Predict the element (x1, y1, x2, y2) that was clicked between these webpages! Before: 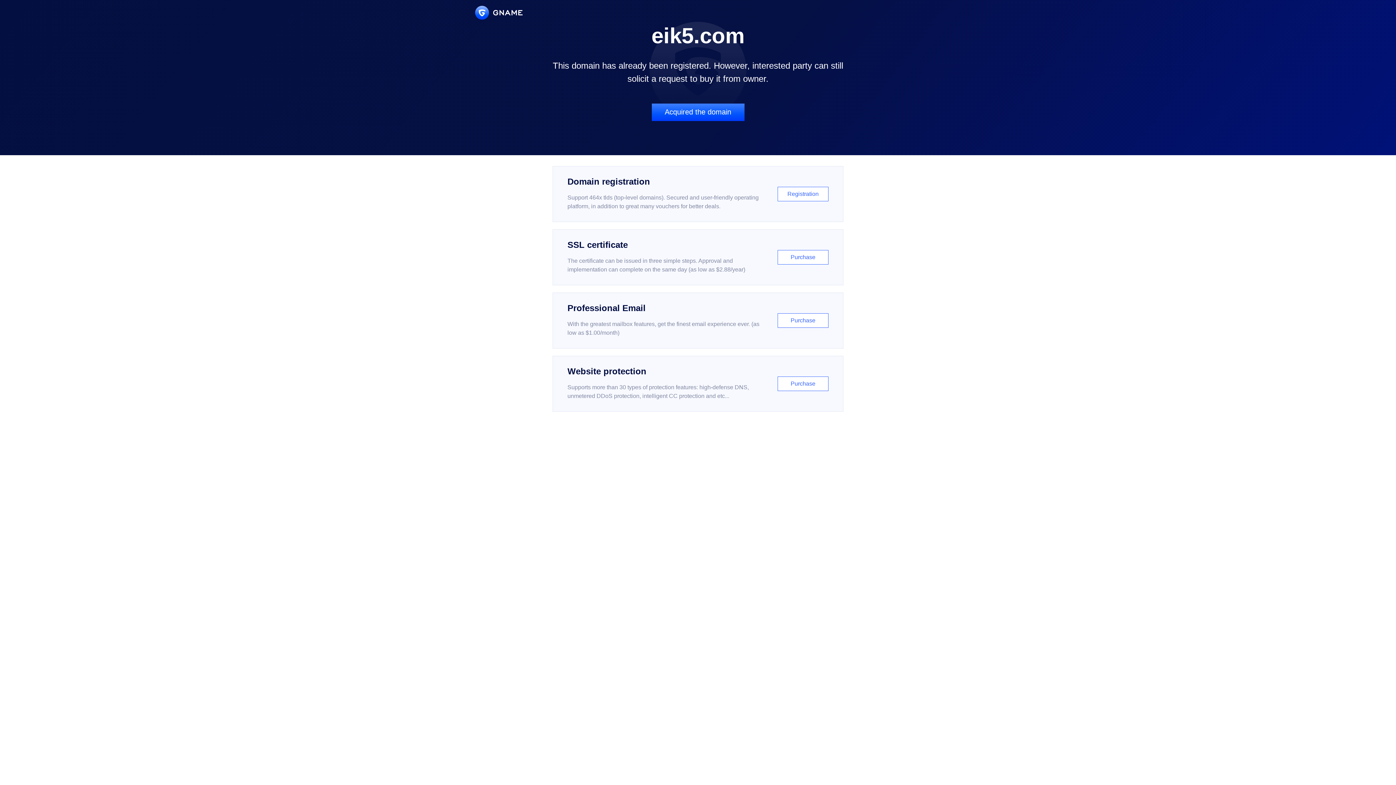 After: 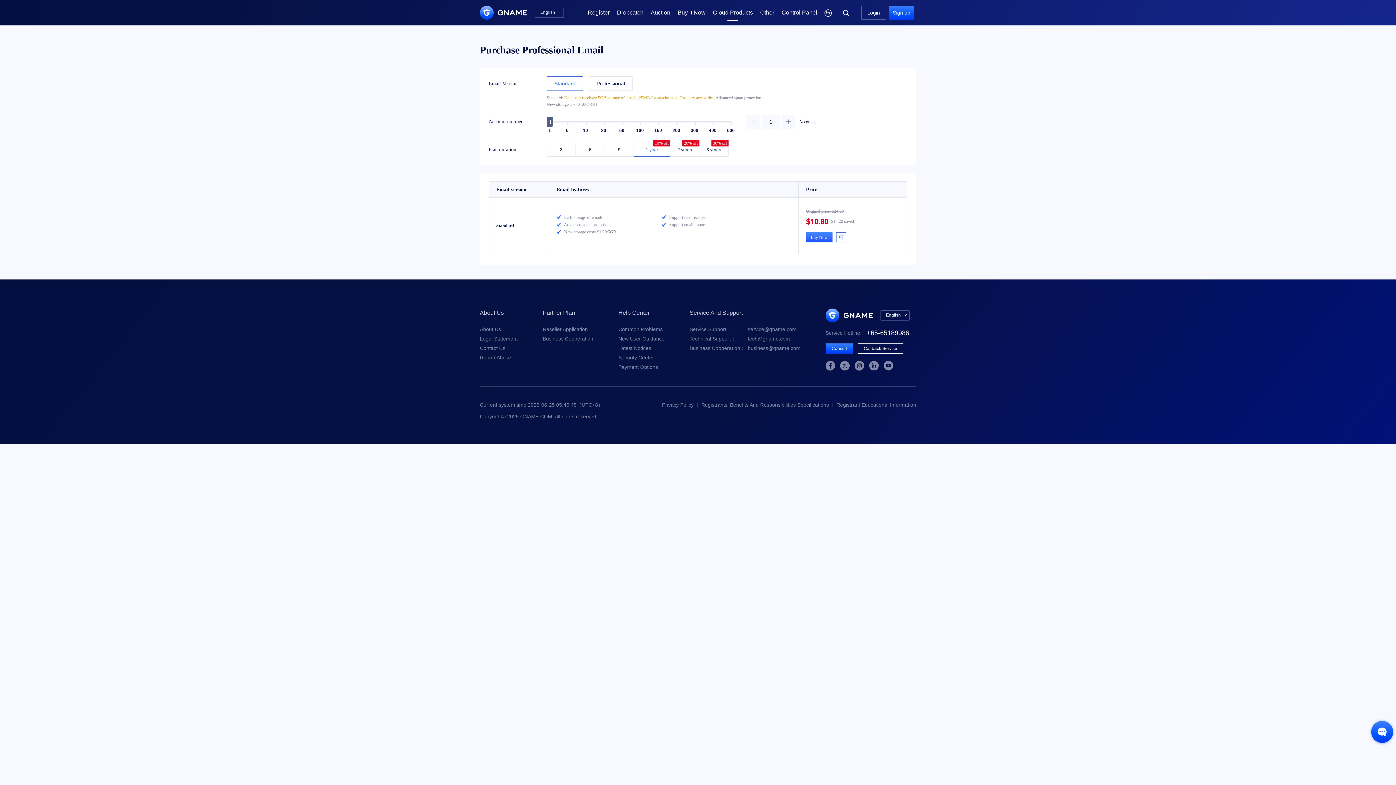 Action: bbox: (552, 292, 843, 348) label: Professional Email

With the greatest mailbox features, get the finest email experience ever. (as low as $1.00/month)

Purchase